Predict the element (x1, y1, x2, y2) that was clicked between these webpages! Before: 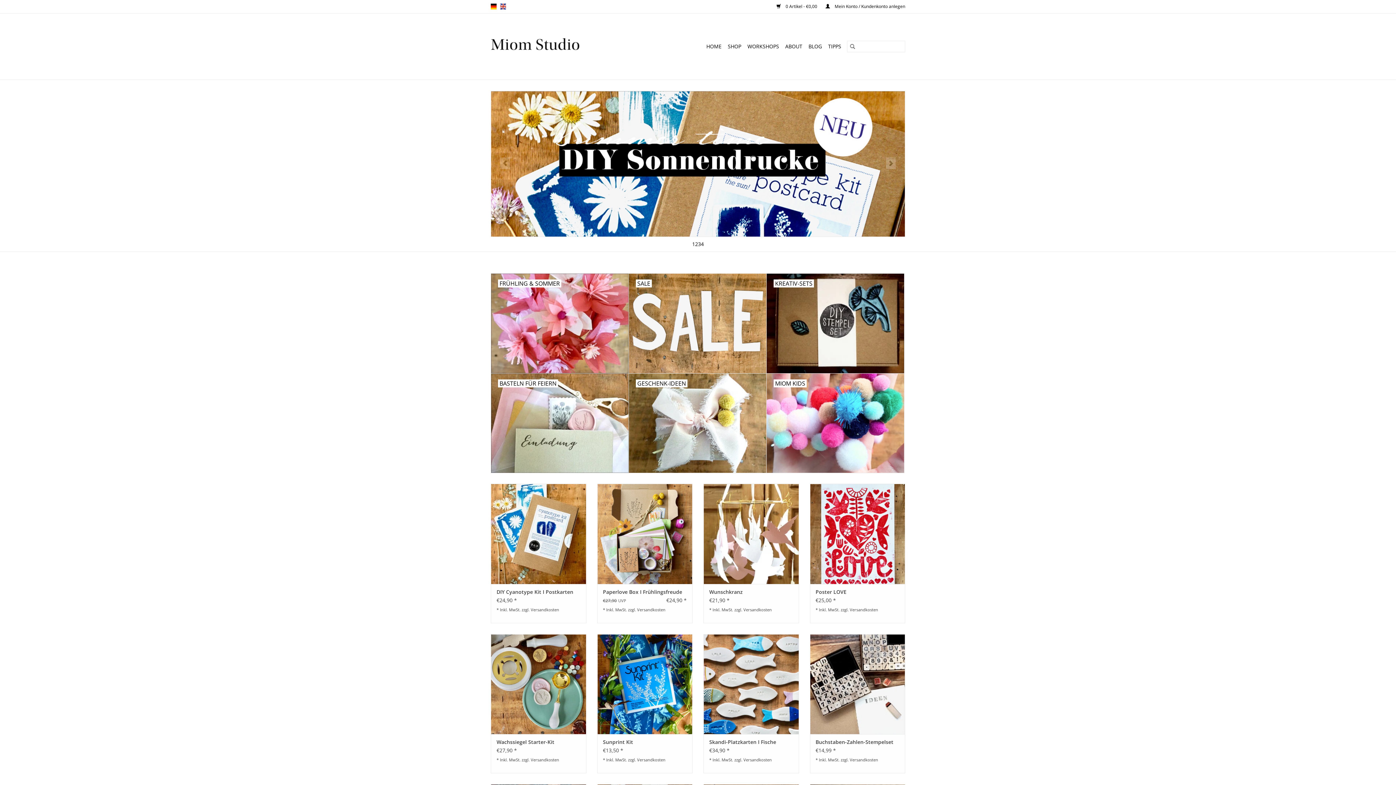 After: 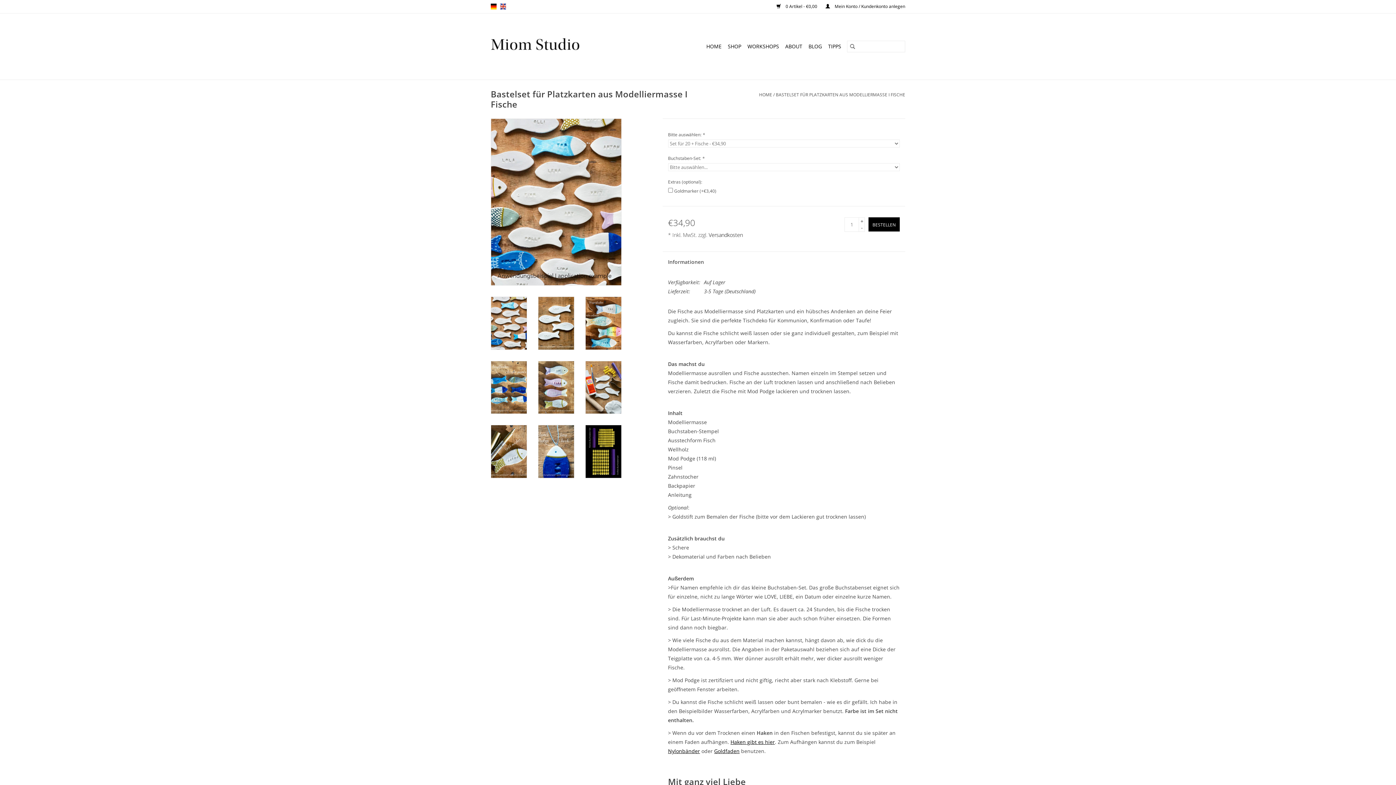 Action: bbox: (709, 738, 793, 746) label: Skandi-Platzkarten I Fische